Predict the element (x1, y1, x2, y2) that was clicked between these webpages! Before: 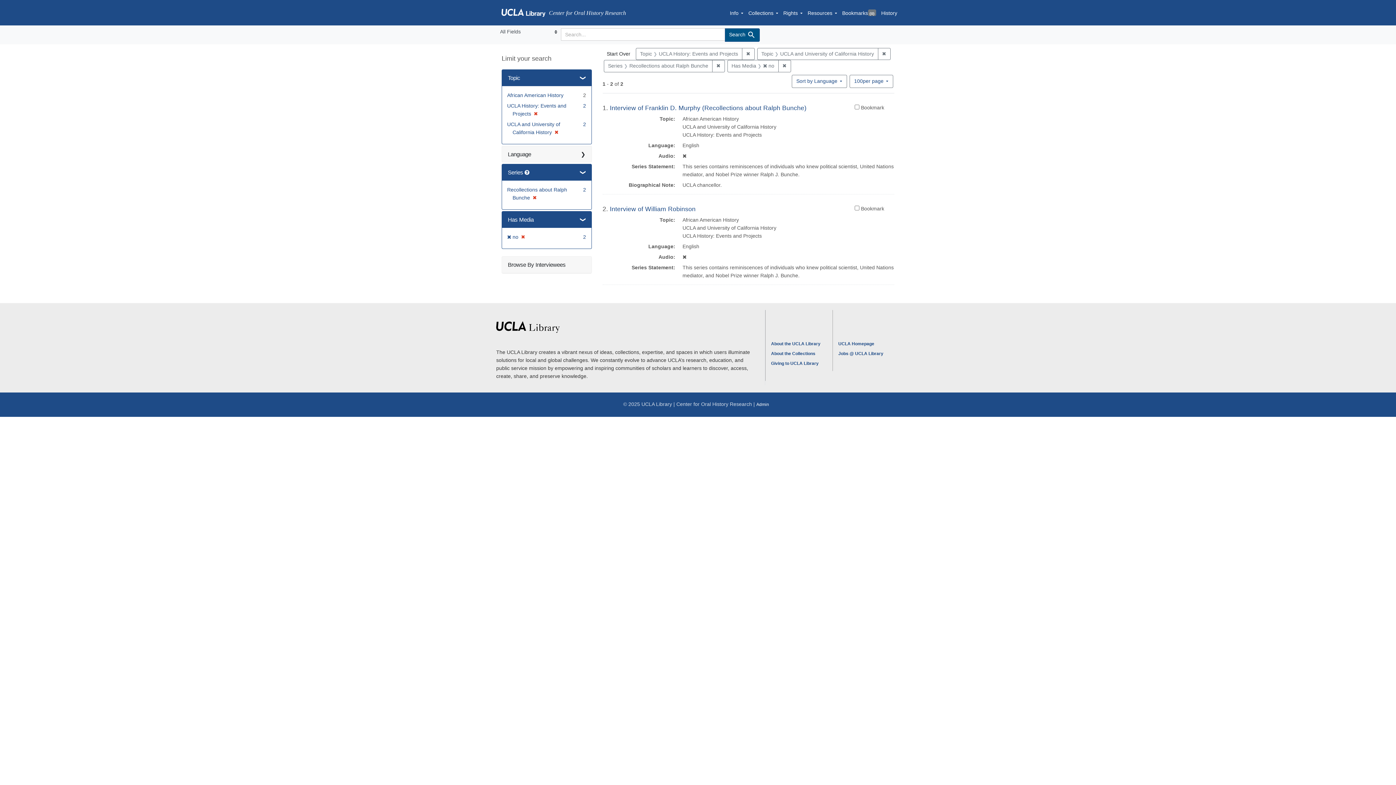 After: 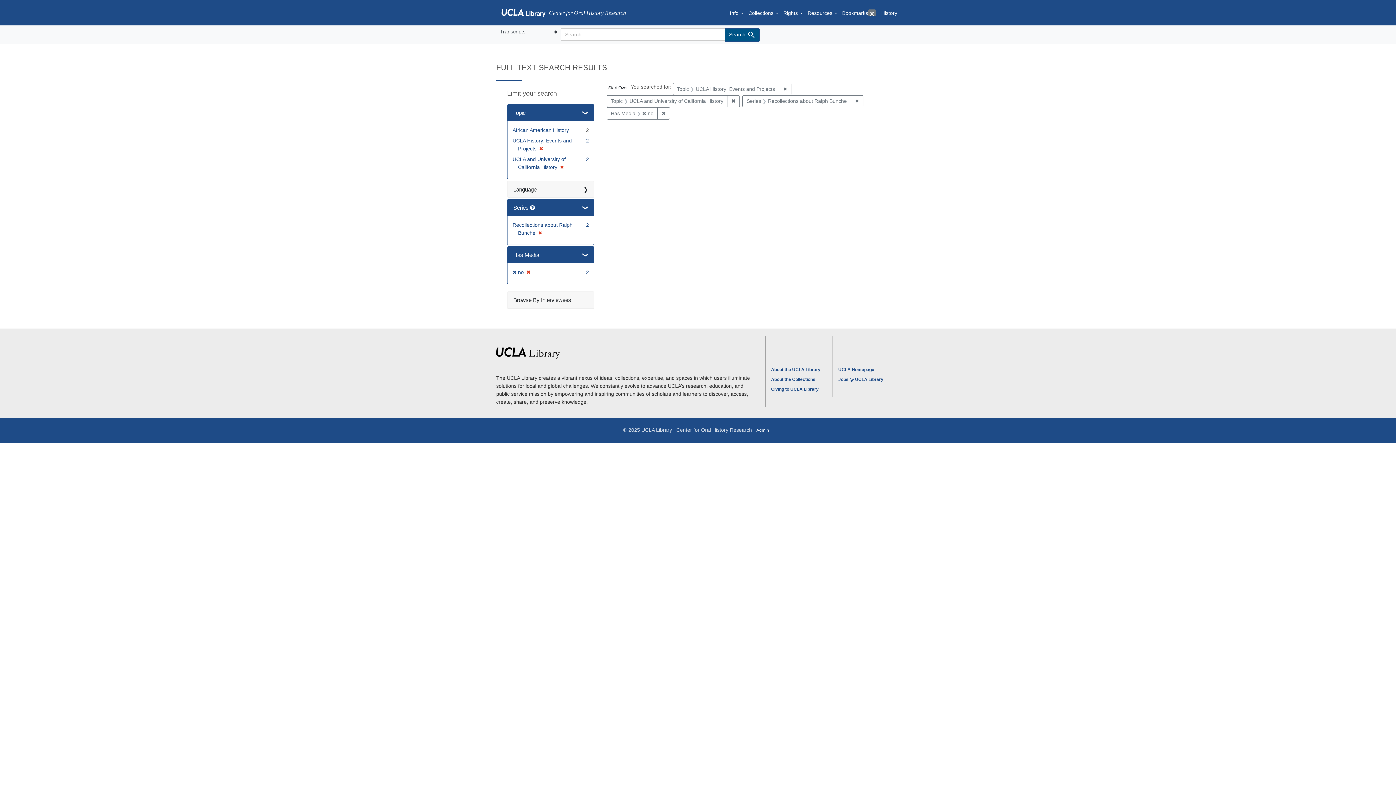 Action: label: Search  bbox: (725, 28, 760, 41)